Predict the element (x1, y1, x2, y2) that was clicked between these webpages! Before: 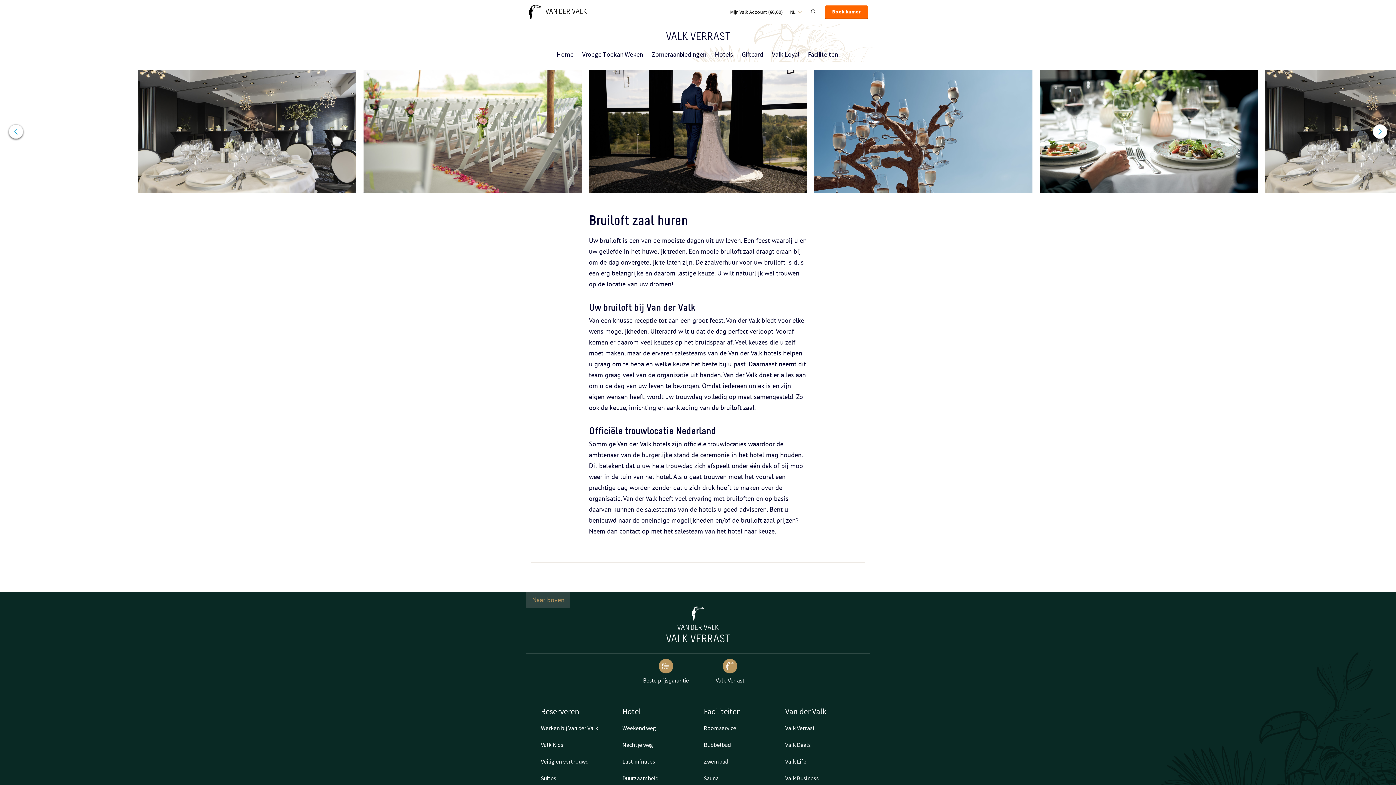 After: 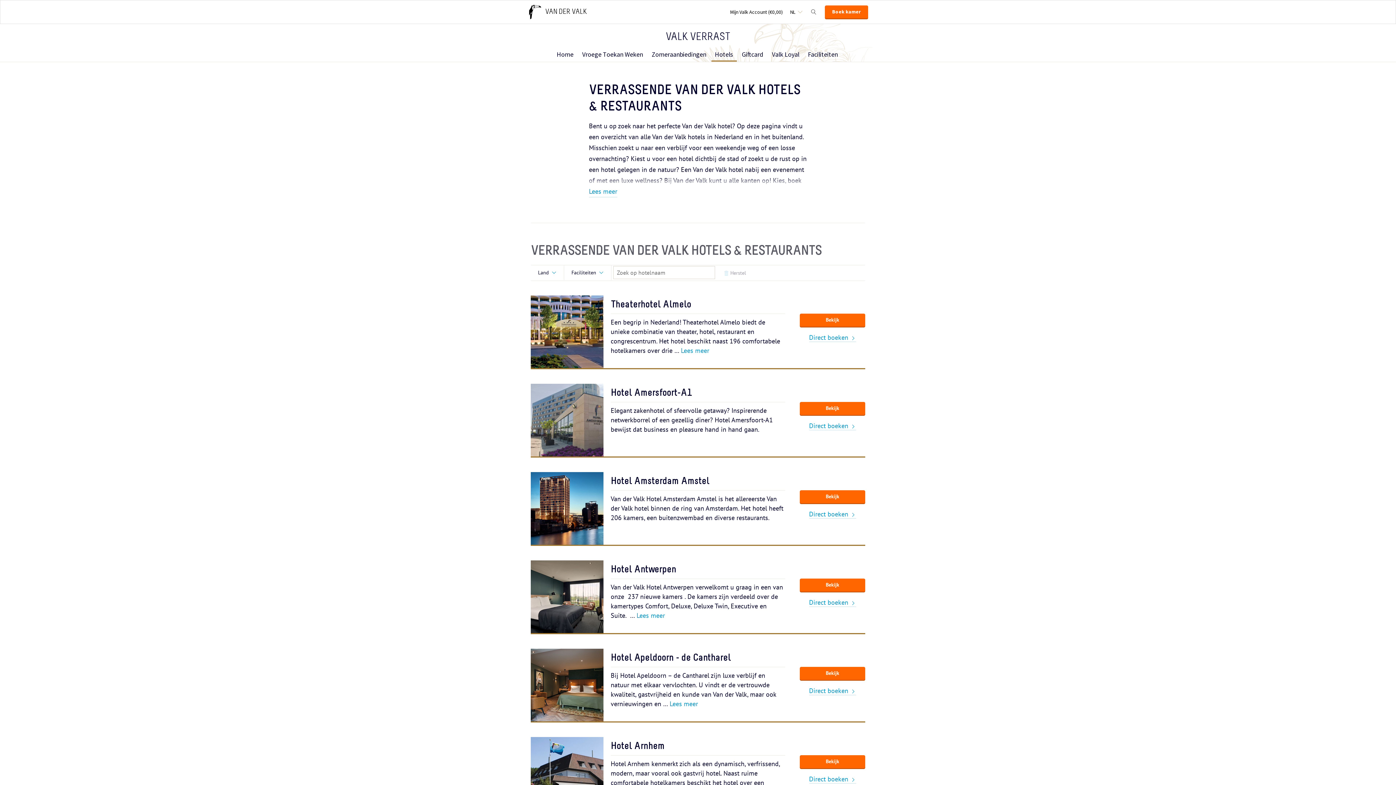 Action: label: Hotels bbox: (711, 47, 736, 61)